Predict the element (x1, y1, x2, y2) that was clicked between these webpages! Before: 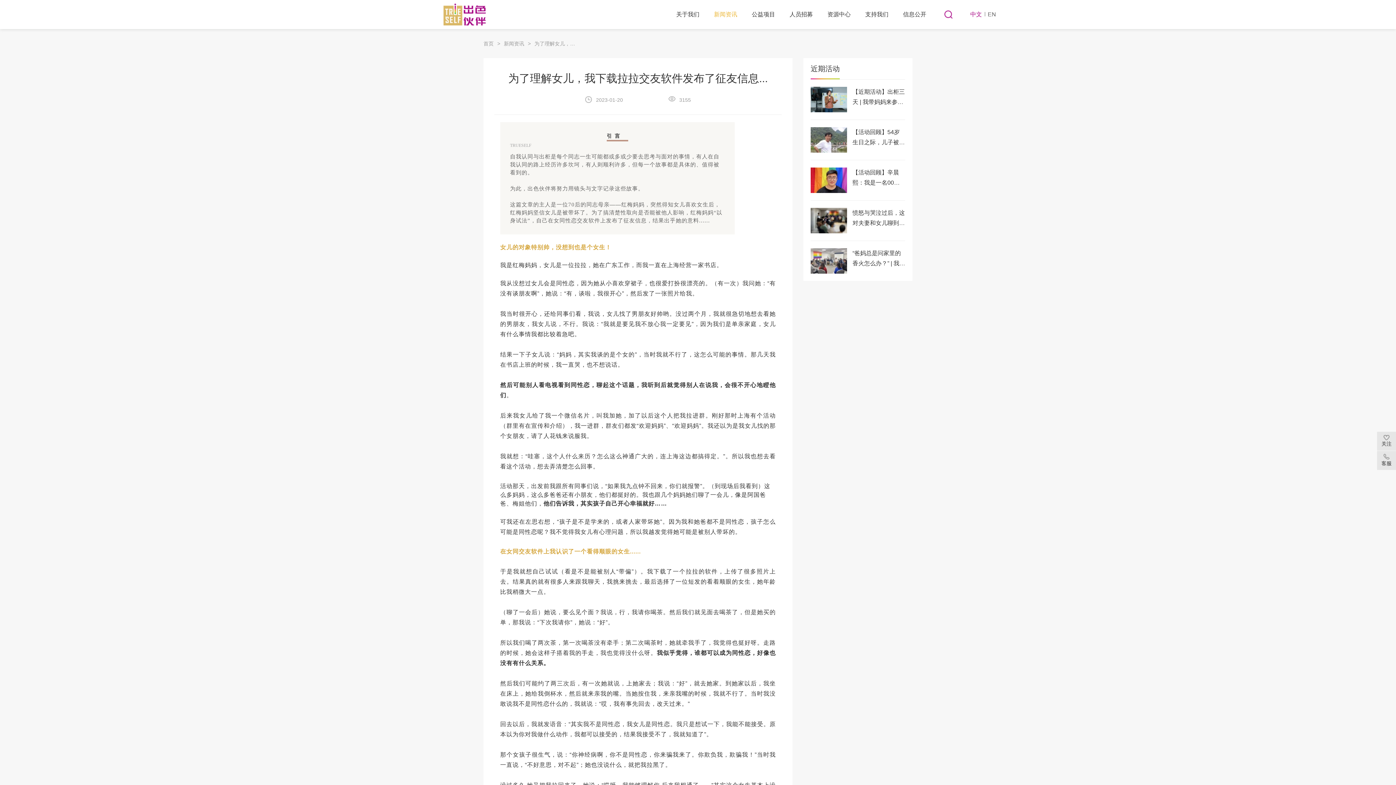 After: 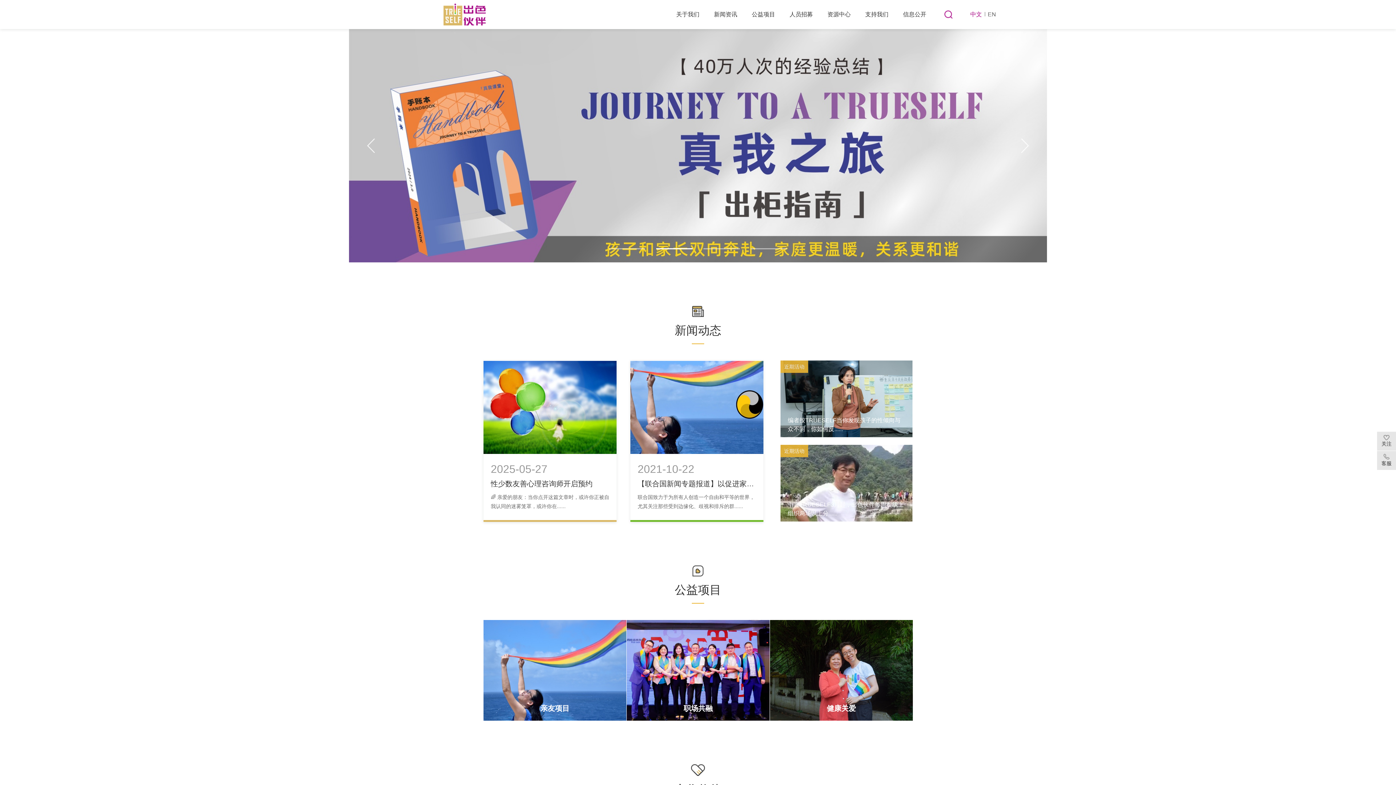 Action: label: 首页 bbox: (483, 40, 493, 47)